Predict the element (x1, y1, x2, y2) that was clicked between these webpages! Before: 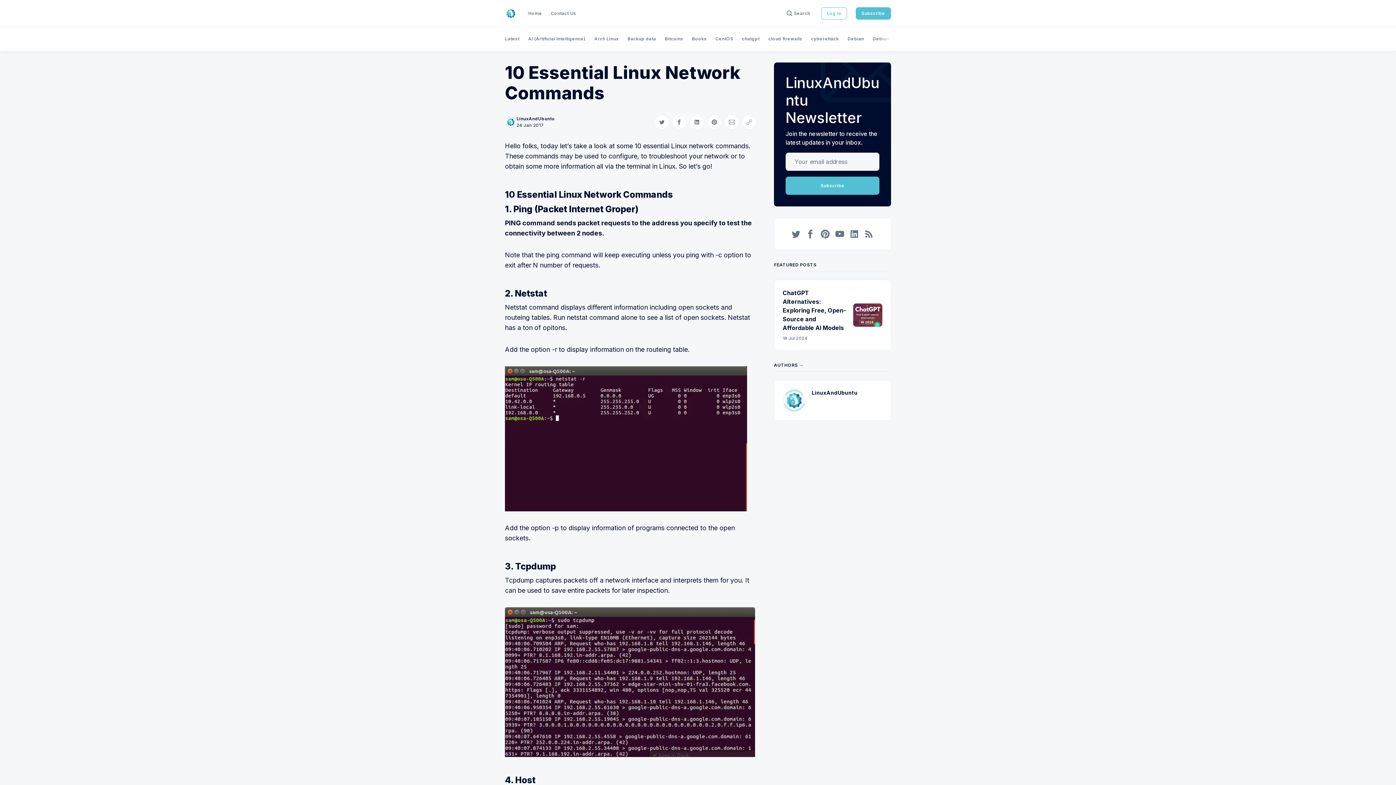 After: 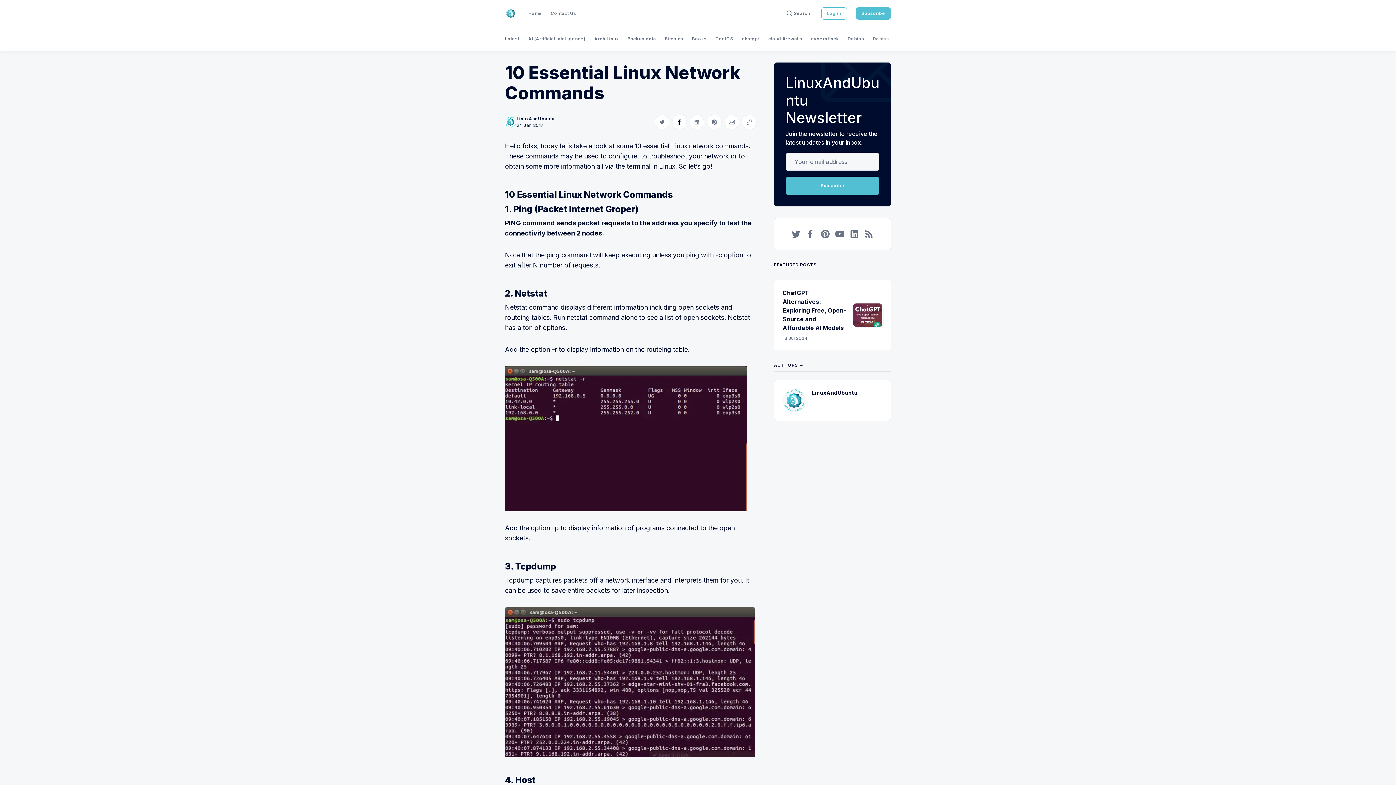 Action: label: Share on Facebook bbox: (672, 114, 686, 129)